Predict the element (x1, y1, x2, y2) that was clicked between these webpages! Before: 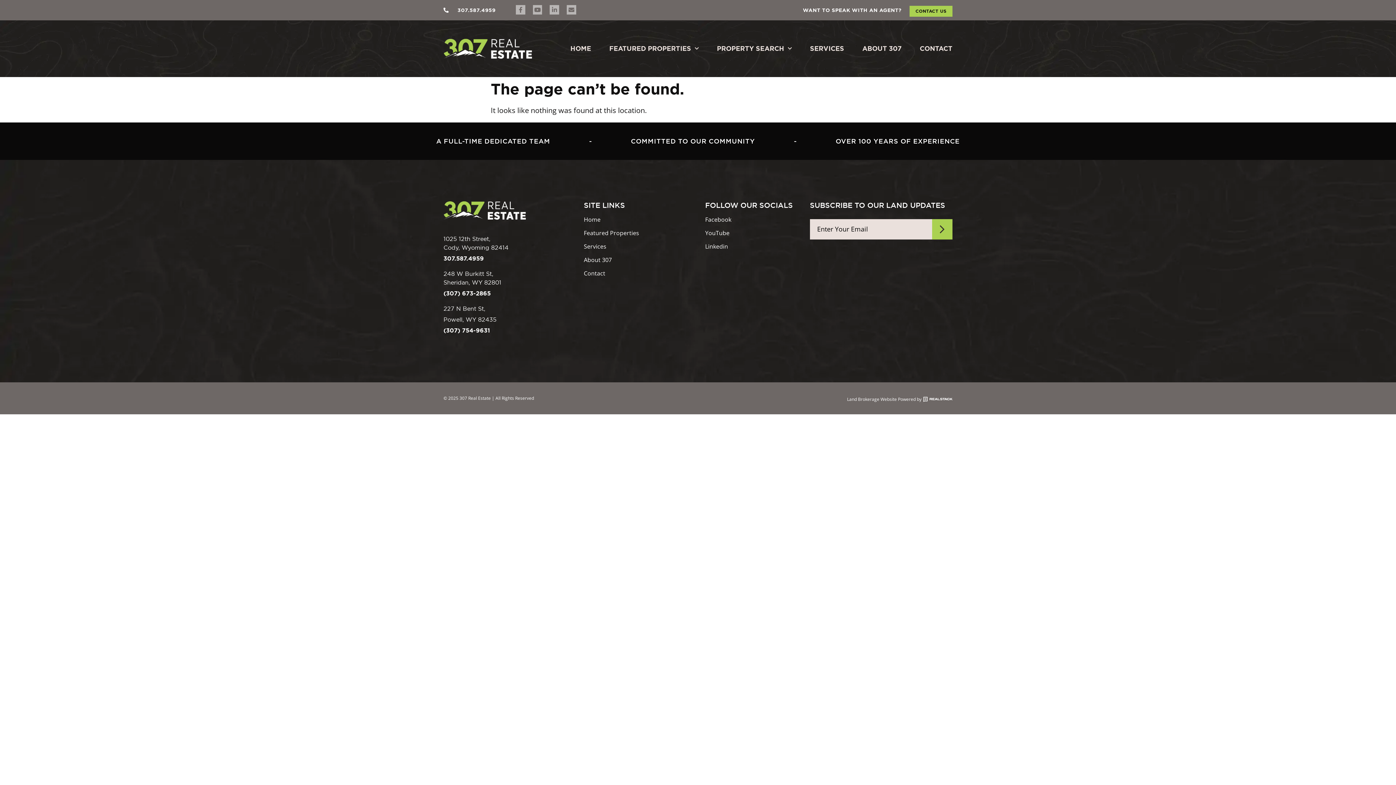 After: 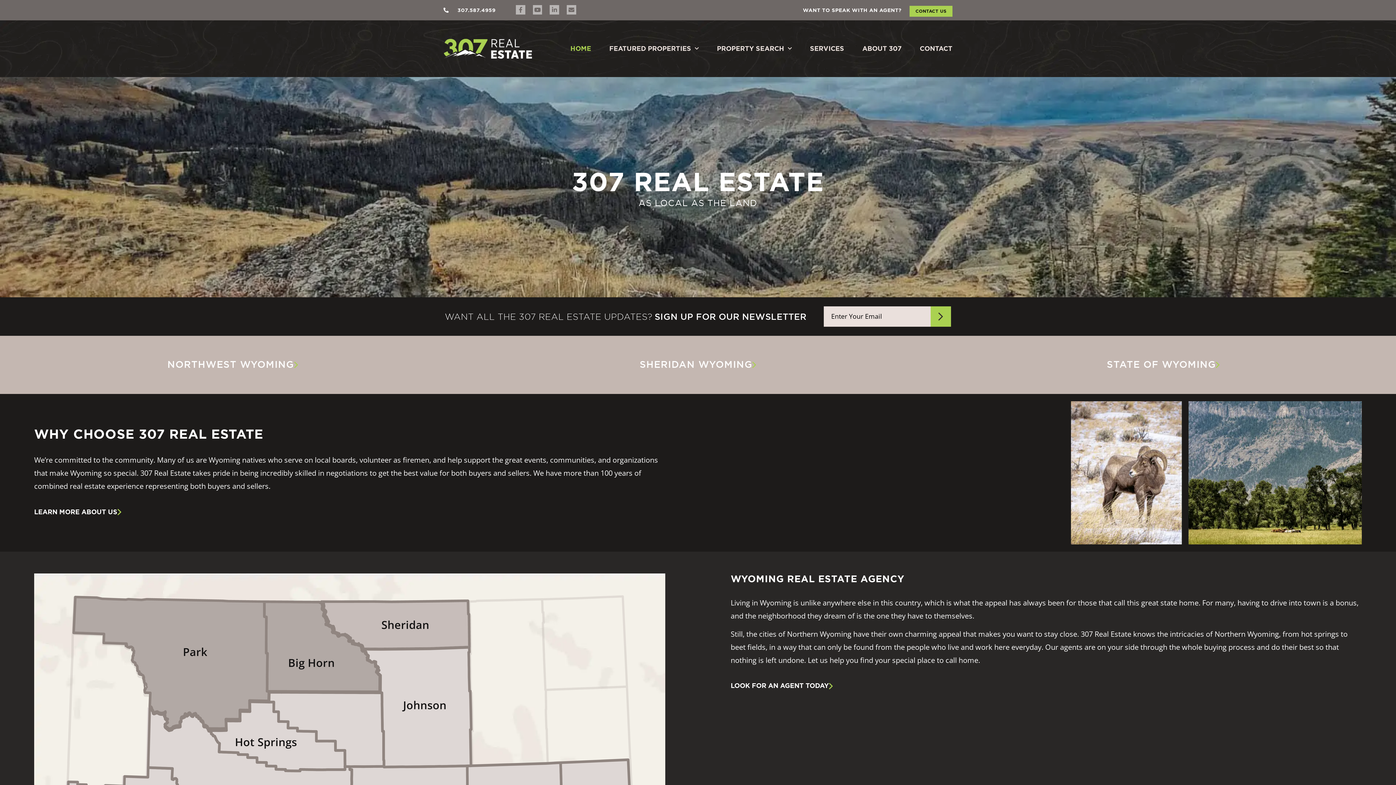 Action: bbox: (443, 29, 542, 68)